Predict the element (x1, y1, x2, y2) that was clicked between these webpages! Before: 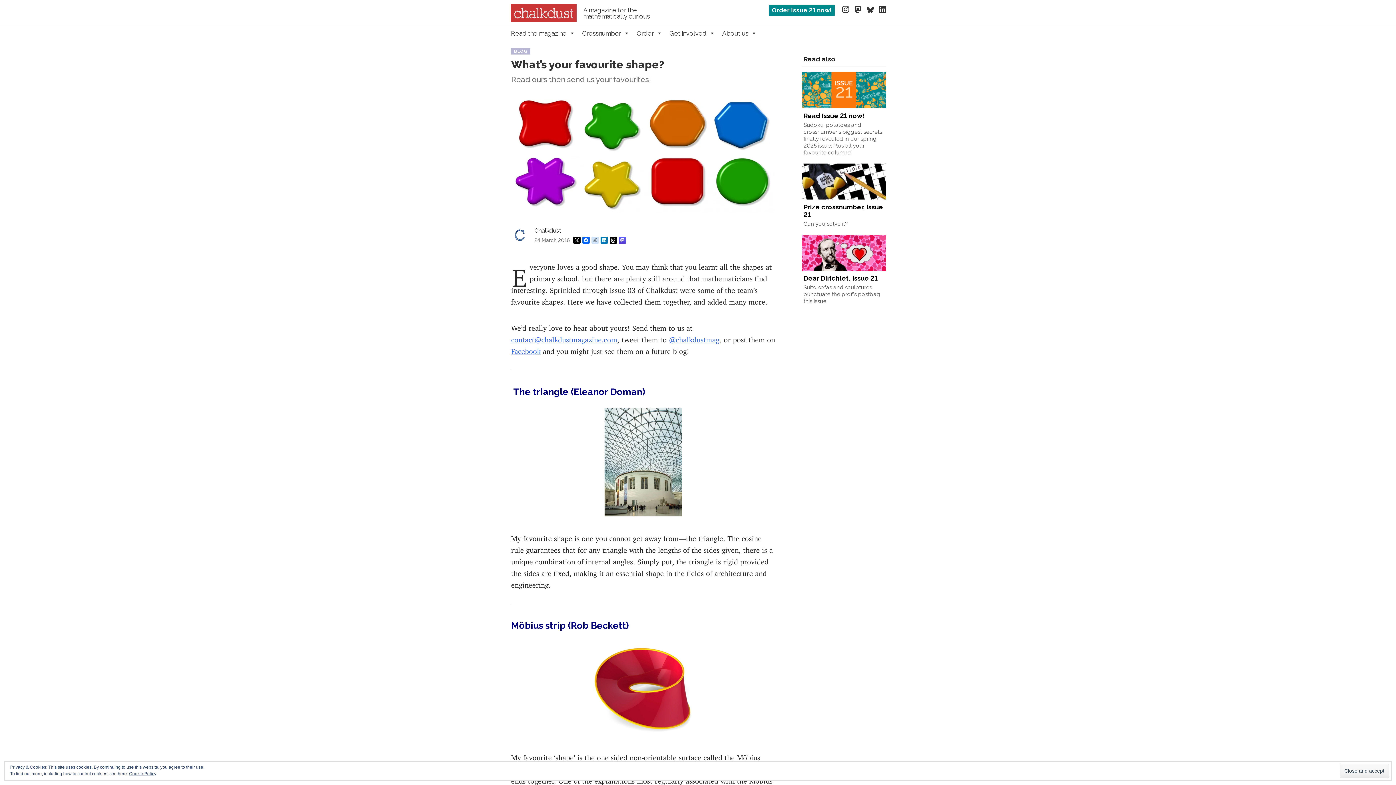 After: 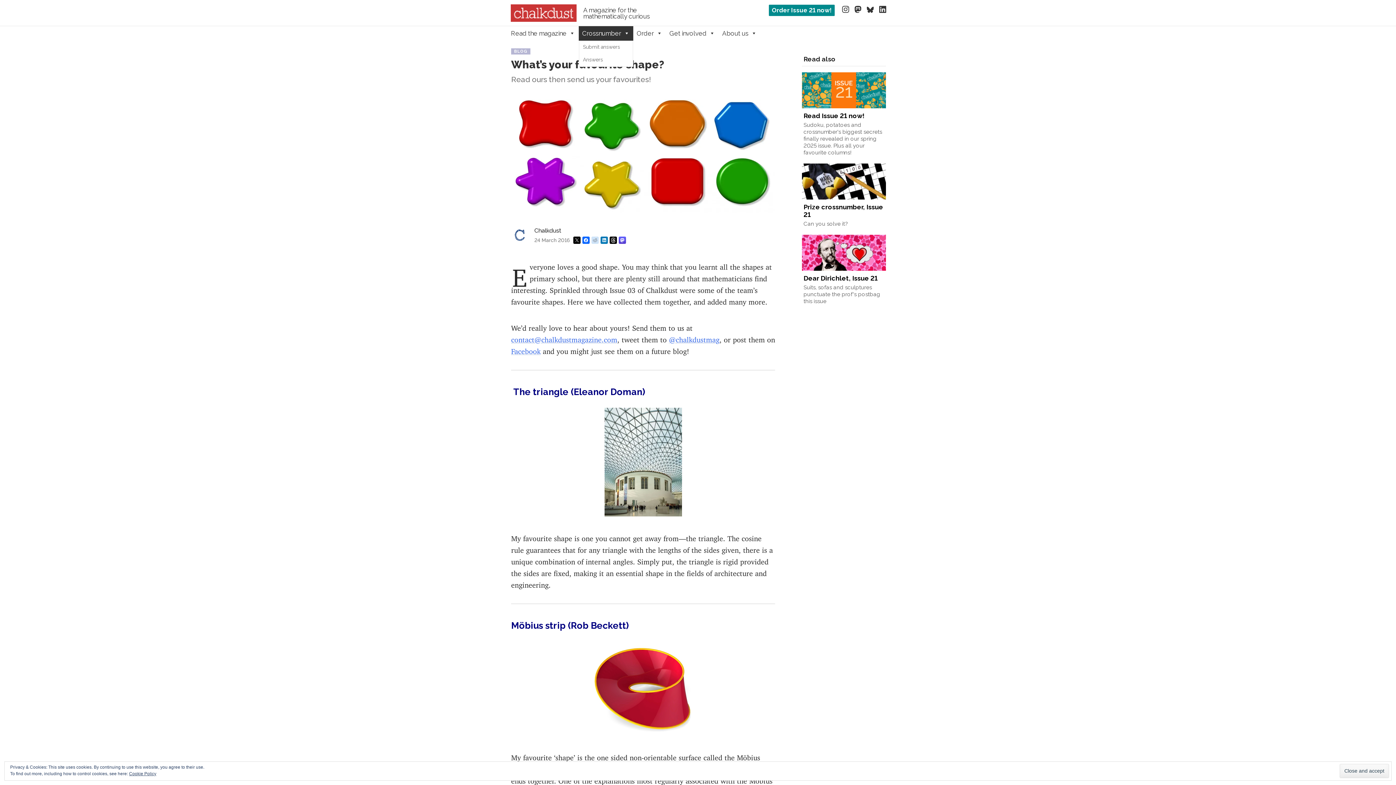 Action: bbox: (578, 26, 633, 40) label: Crossnumber